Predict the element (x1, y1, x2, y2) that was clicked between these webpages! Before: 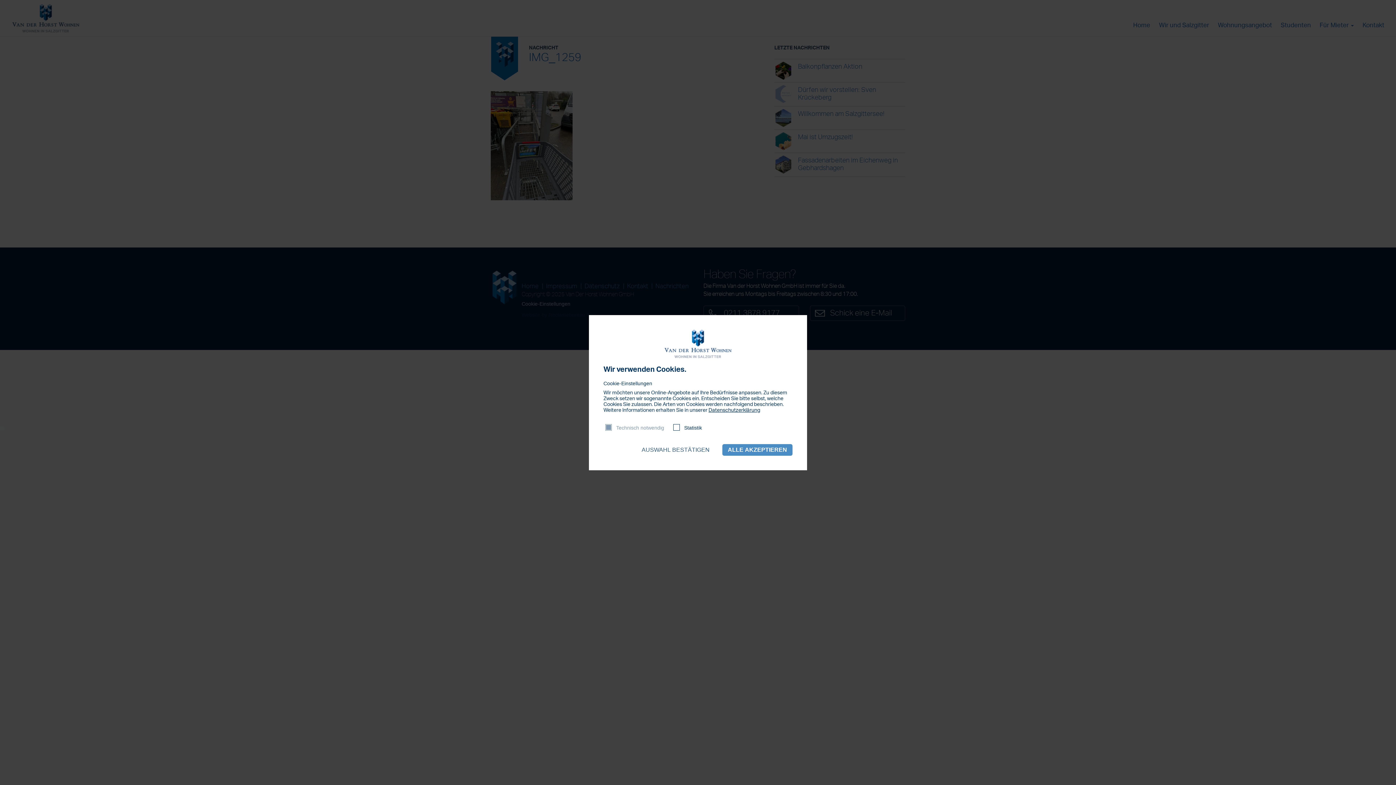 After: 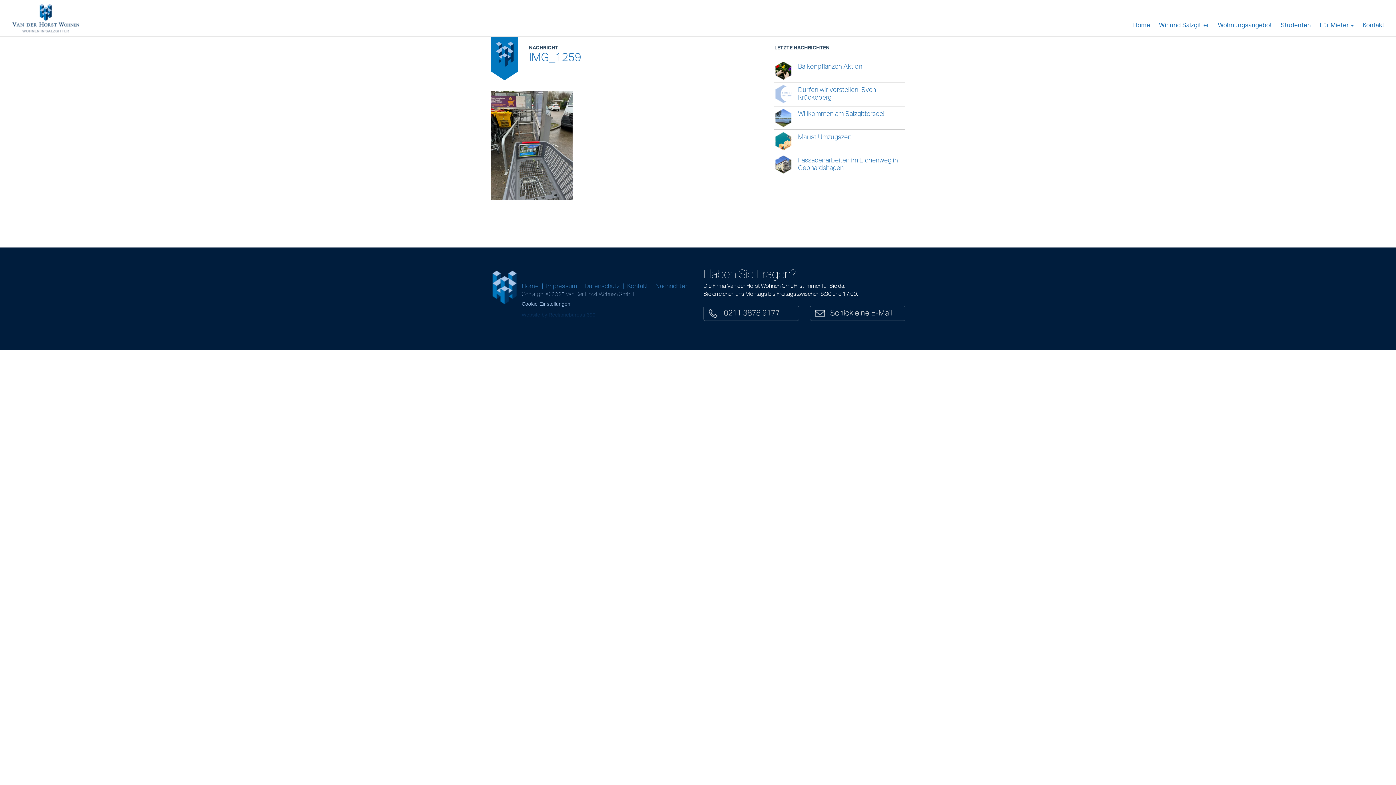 Action: label: AUSWAHL BESTÄTIGEN bbox: (636, 444, 715, 455)